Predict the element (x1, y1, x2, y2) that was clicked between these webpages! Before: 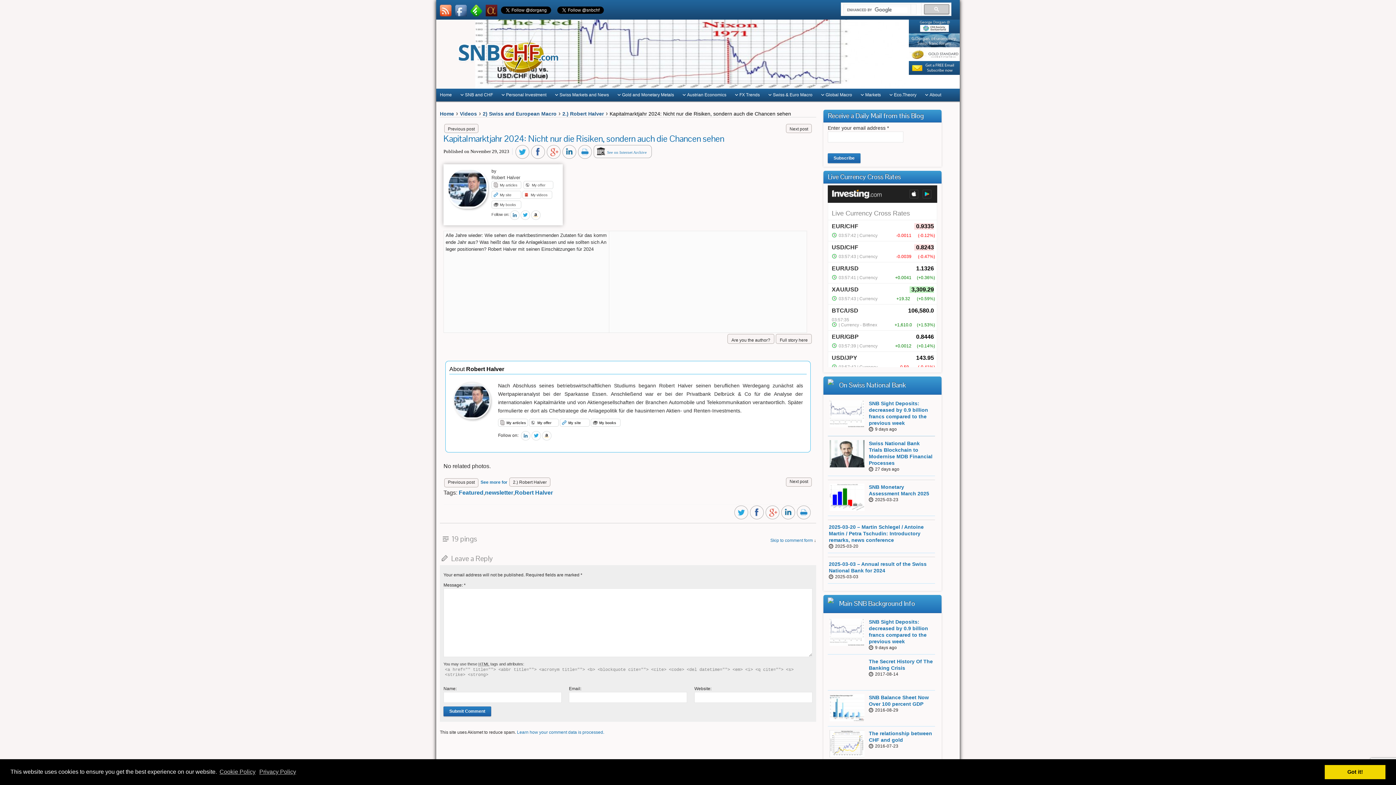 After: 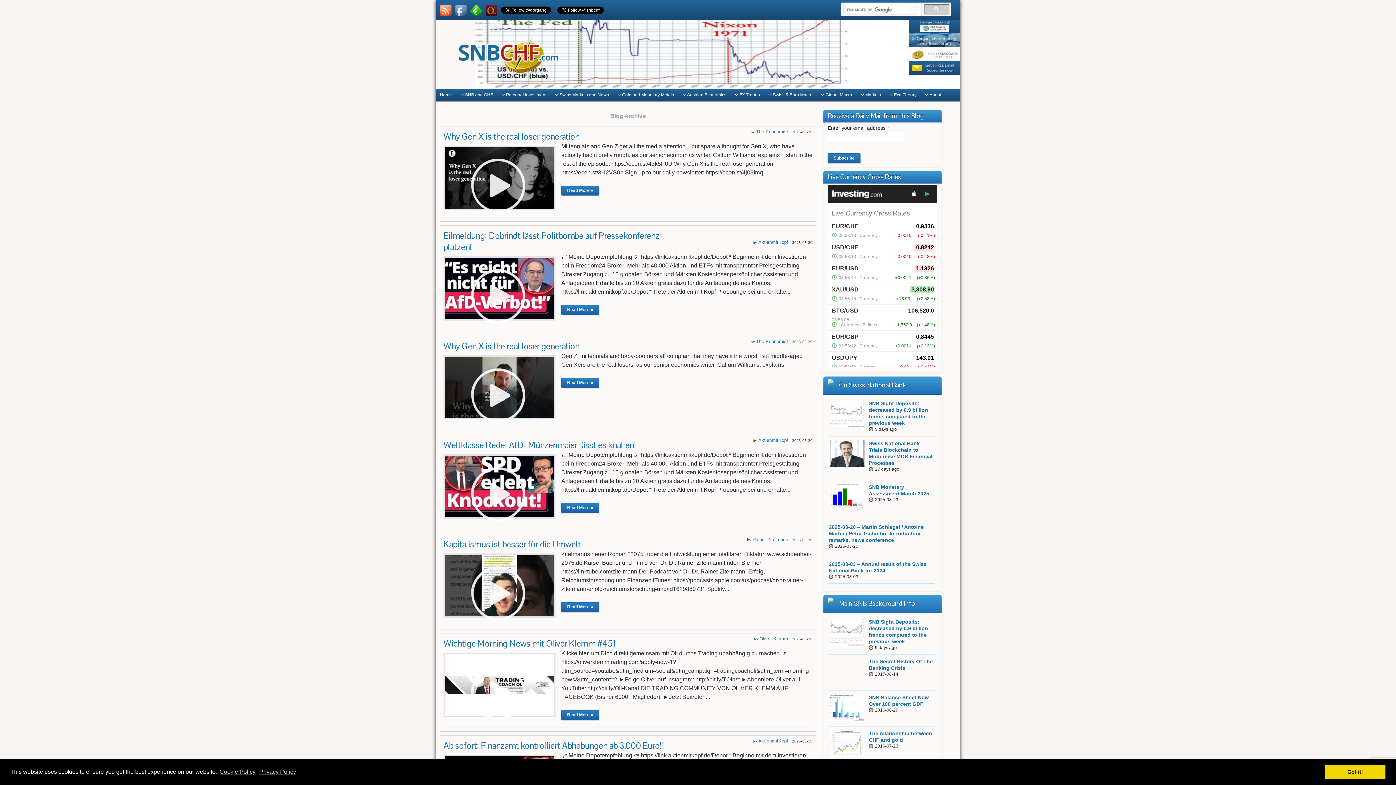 Action: label: Videos bbox: (460, 110, 477, 116)